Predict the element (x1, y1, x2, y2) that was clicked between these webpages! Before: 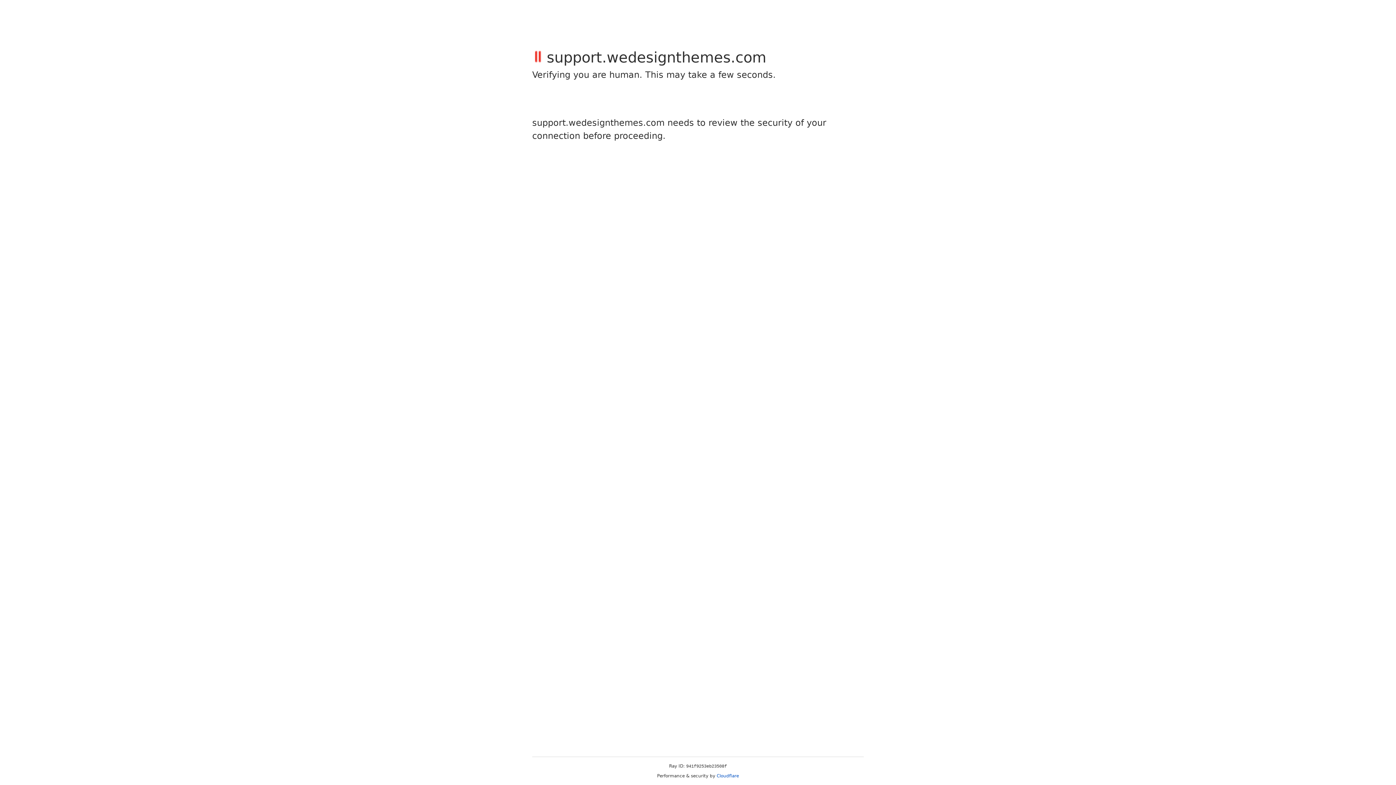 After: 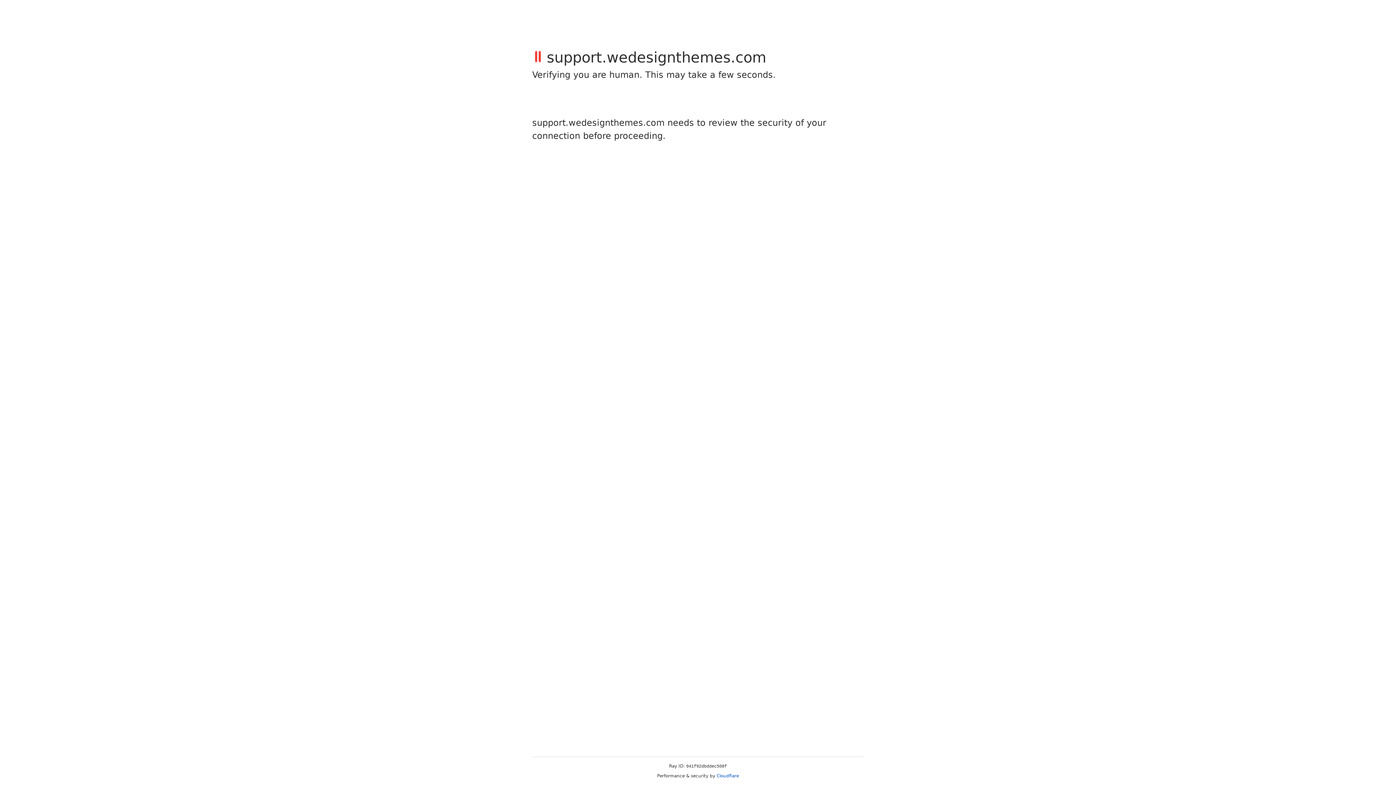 Action: bbox: (716, 773, 739, 778) label: Cloudflare